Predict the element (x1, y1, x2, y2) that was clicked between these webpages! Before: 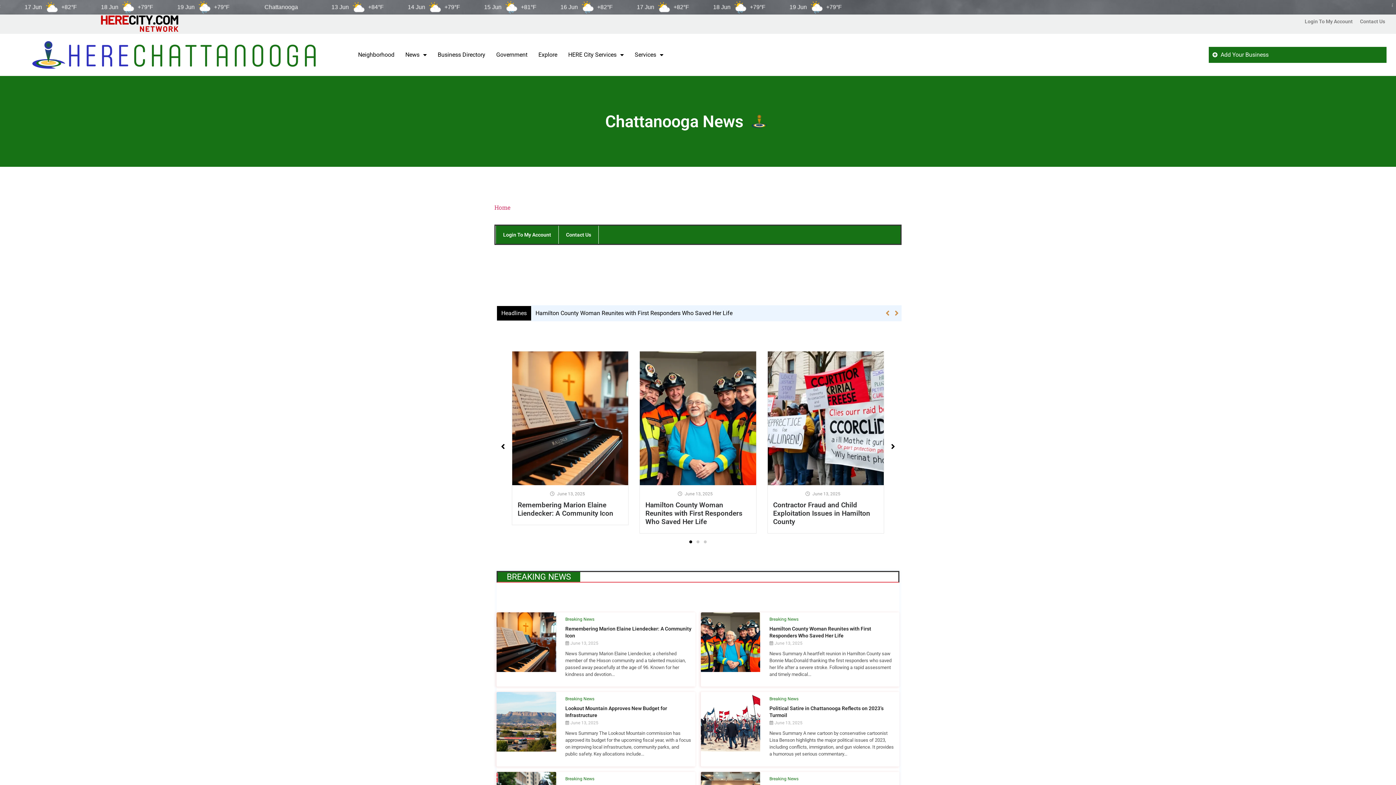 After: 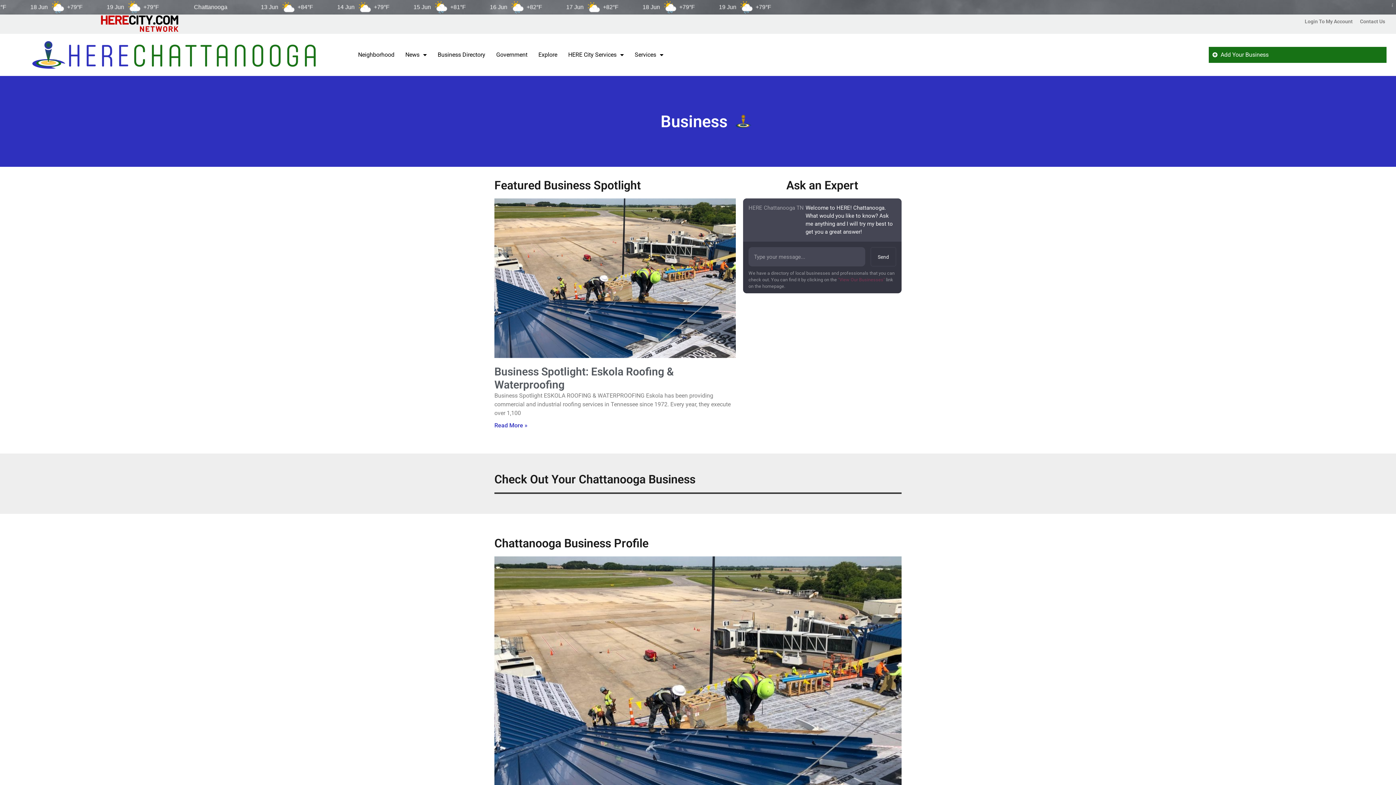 Action: label: Business Directory bbox: (432, 47, 490, 62)